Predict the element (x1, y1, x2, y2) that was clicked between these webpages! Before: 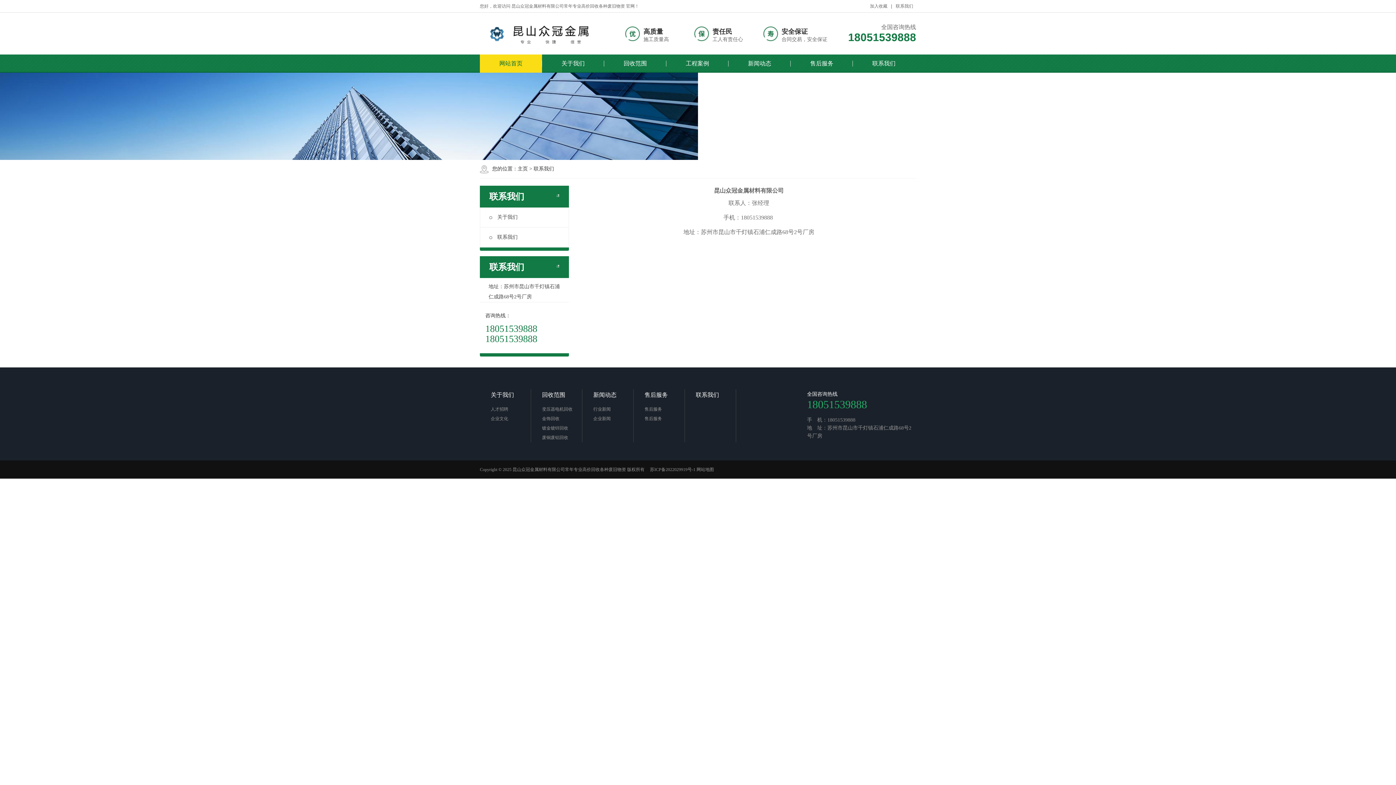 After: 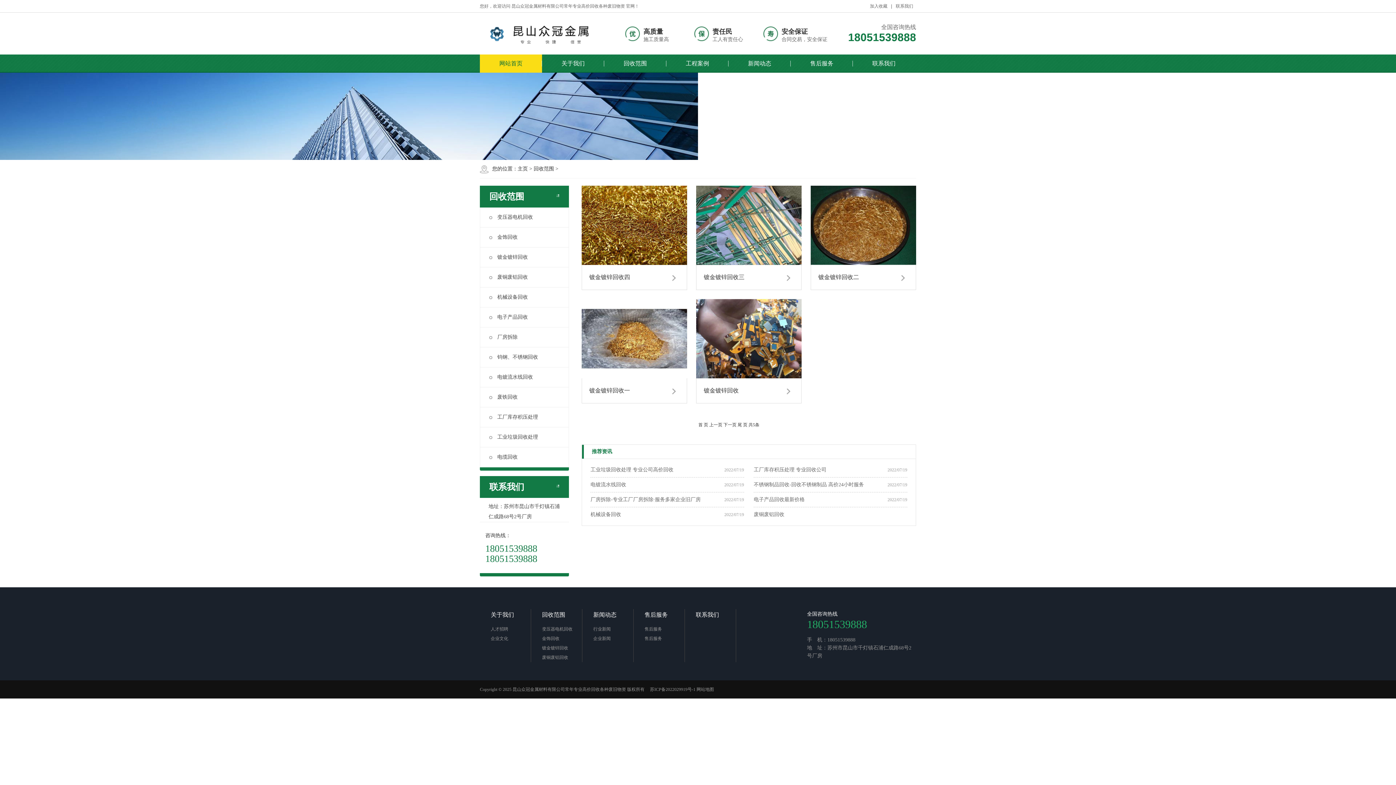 Action: bbox: (531, 423, 582, 433) label: 镀金镀锌回收